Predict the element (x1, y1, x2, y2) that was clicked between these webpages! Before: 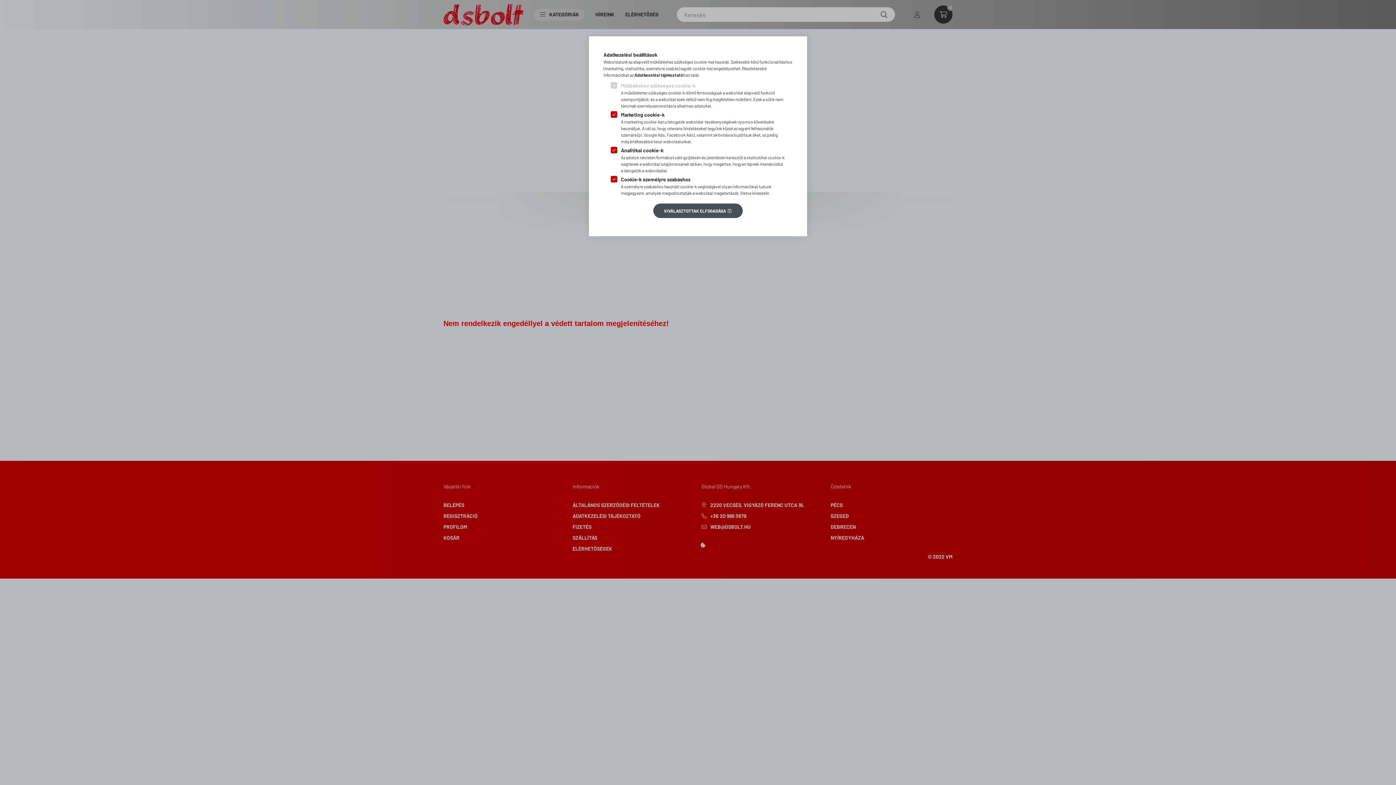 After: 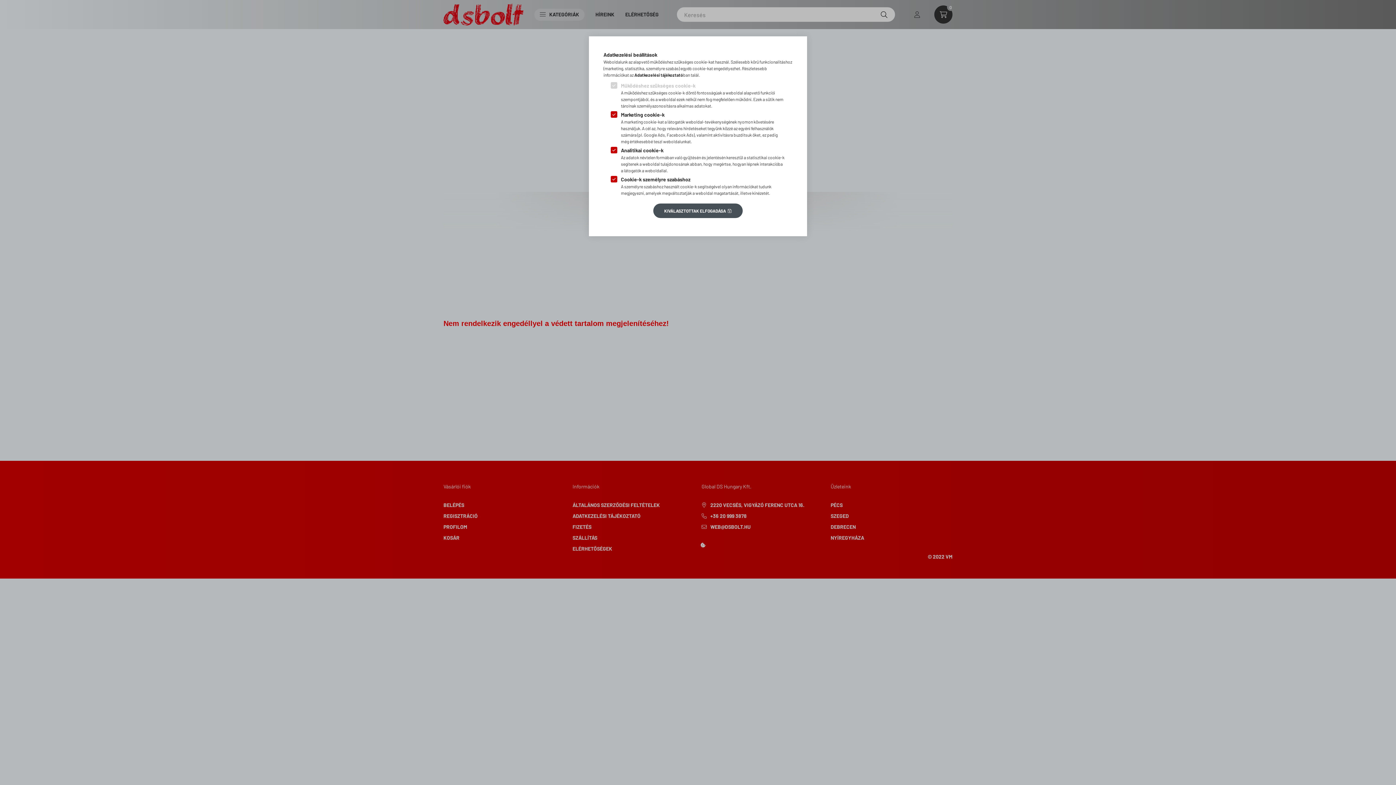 Action: label: Google Ads bbox: (644, 132, 665, 137)